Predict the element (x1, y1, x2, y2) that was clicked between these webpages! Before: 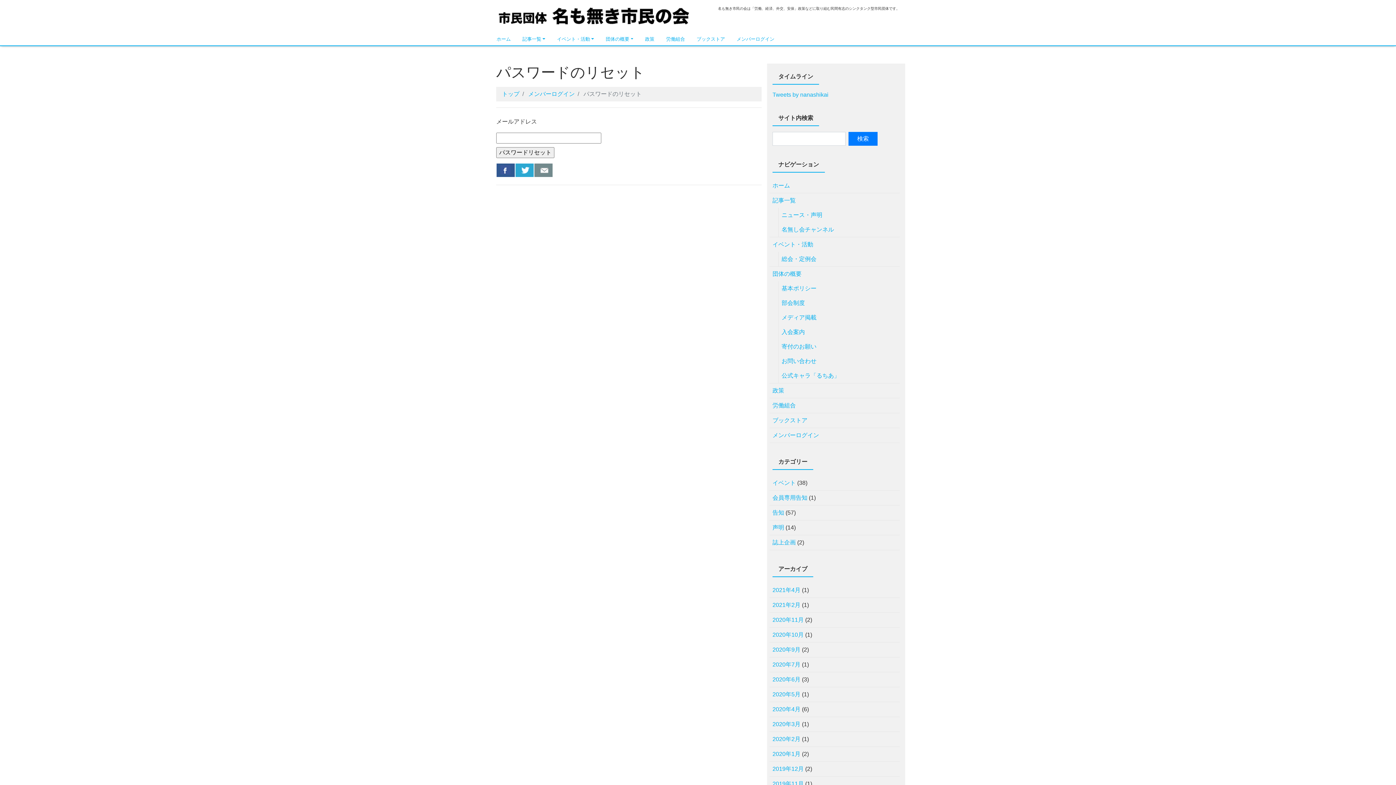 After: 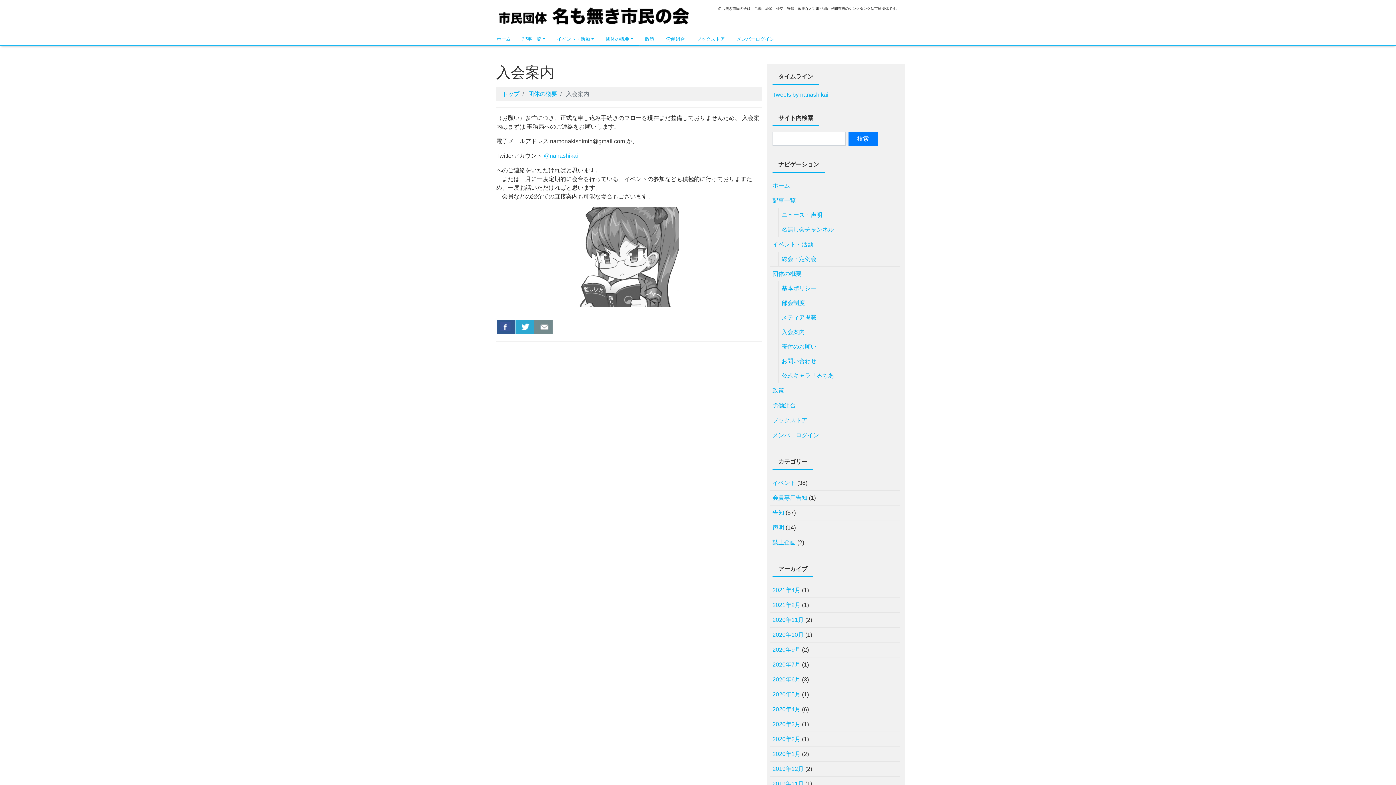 Action: bbox: (781, 325, 805, 339) label: 入会案内